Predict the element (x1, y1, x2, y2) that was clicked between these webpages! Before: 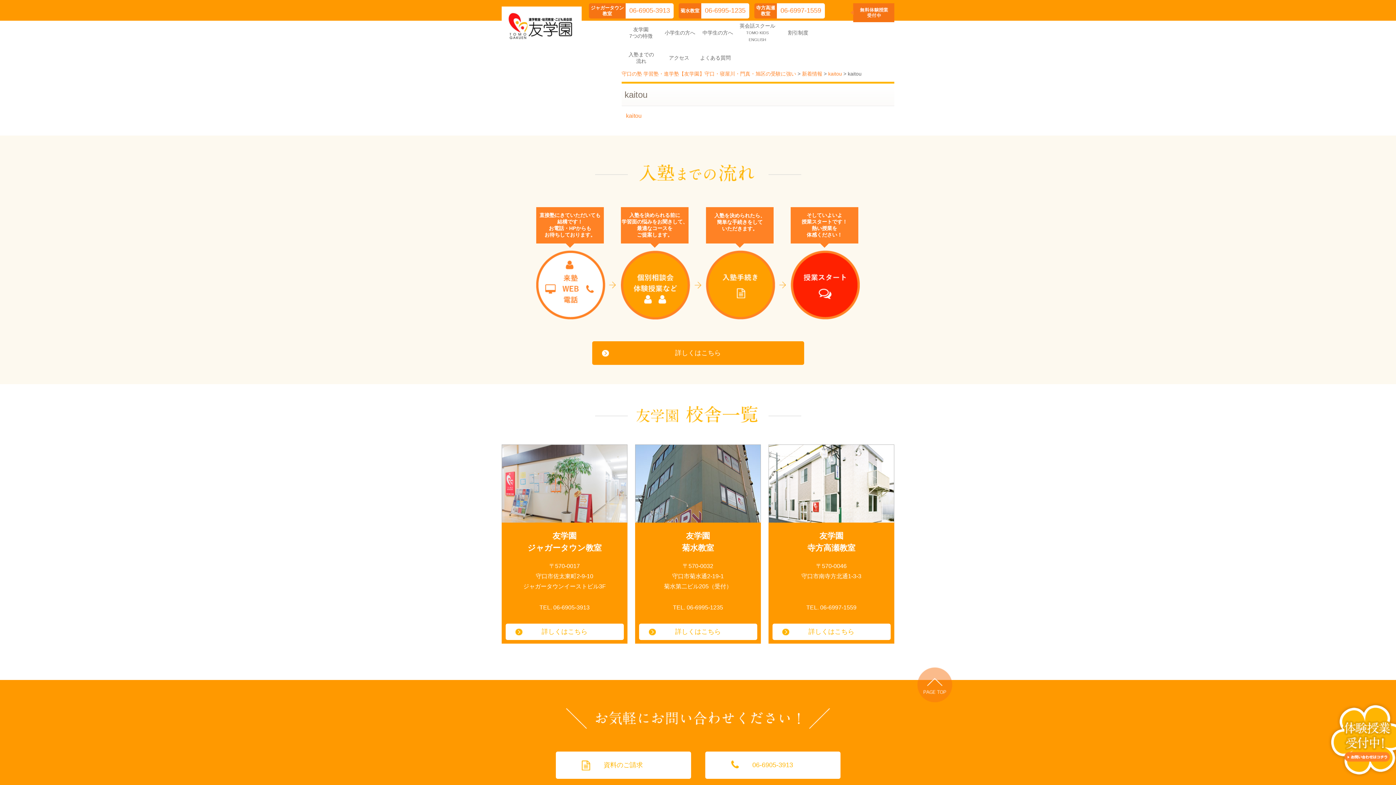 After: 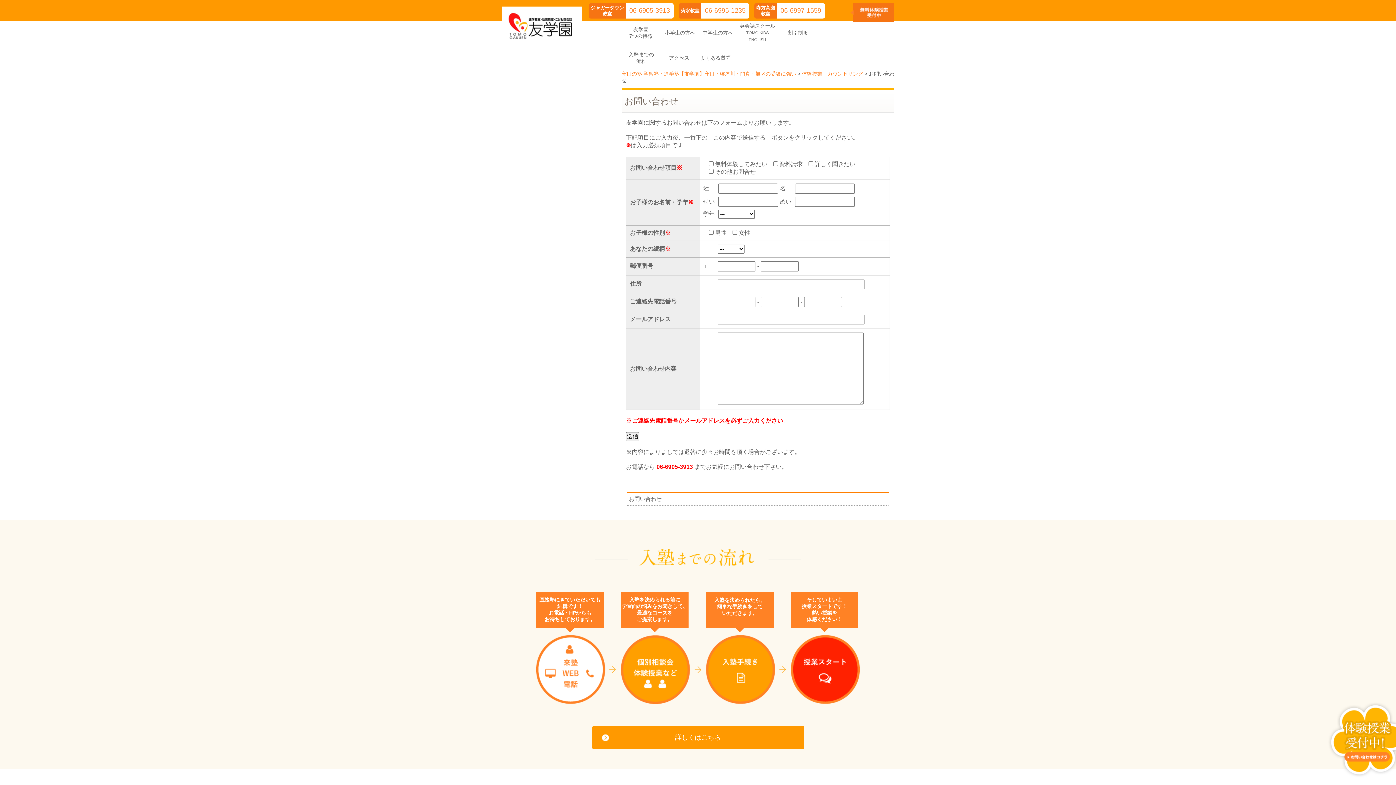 Action: bbox: (629, 6, 670, 14) label: 06-6905-3913